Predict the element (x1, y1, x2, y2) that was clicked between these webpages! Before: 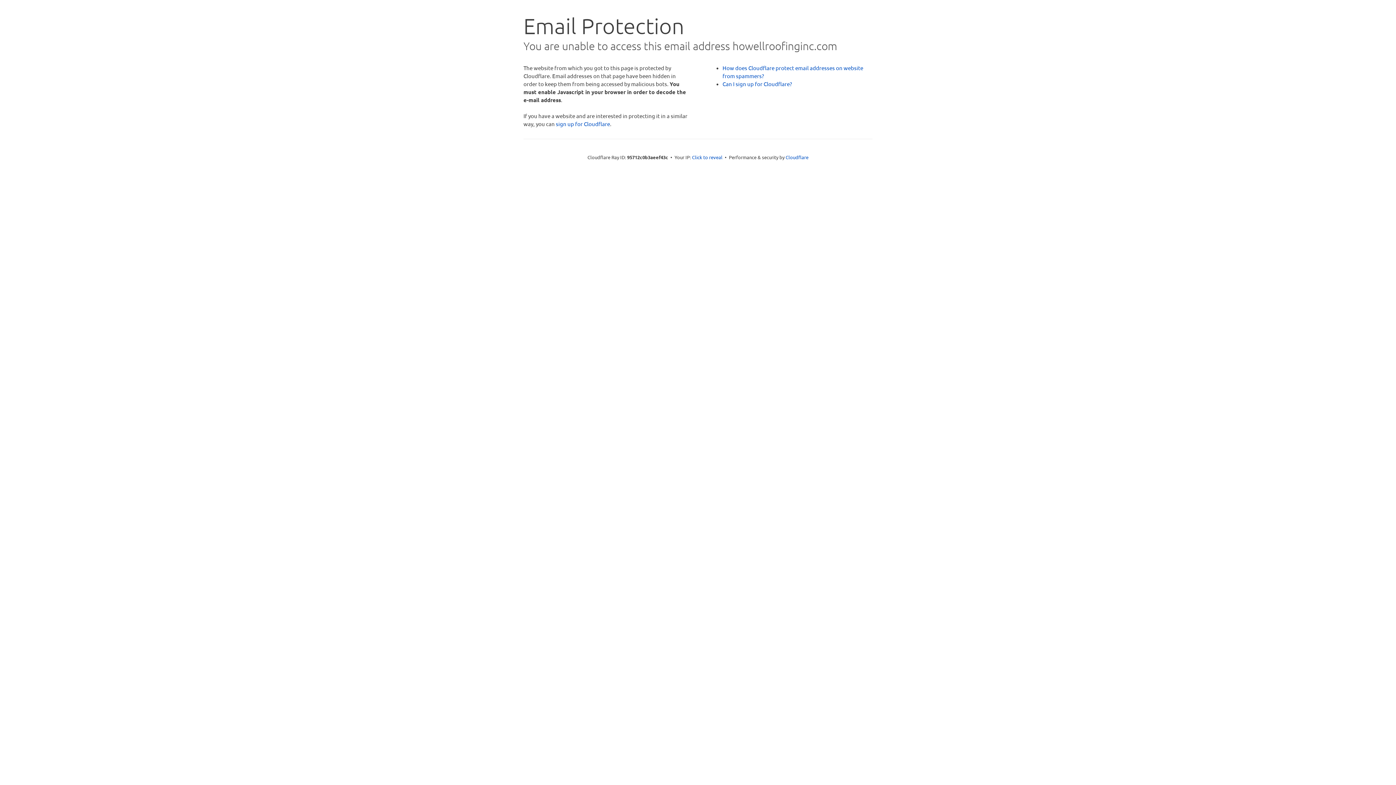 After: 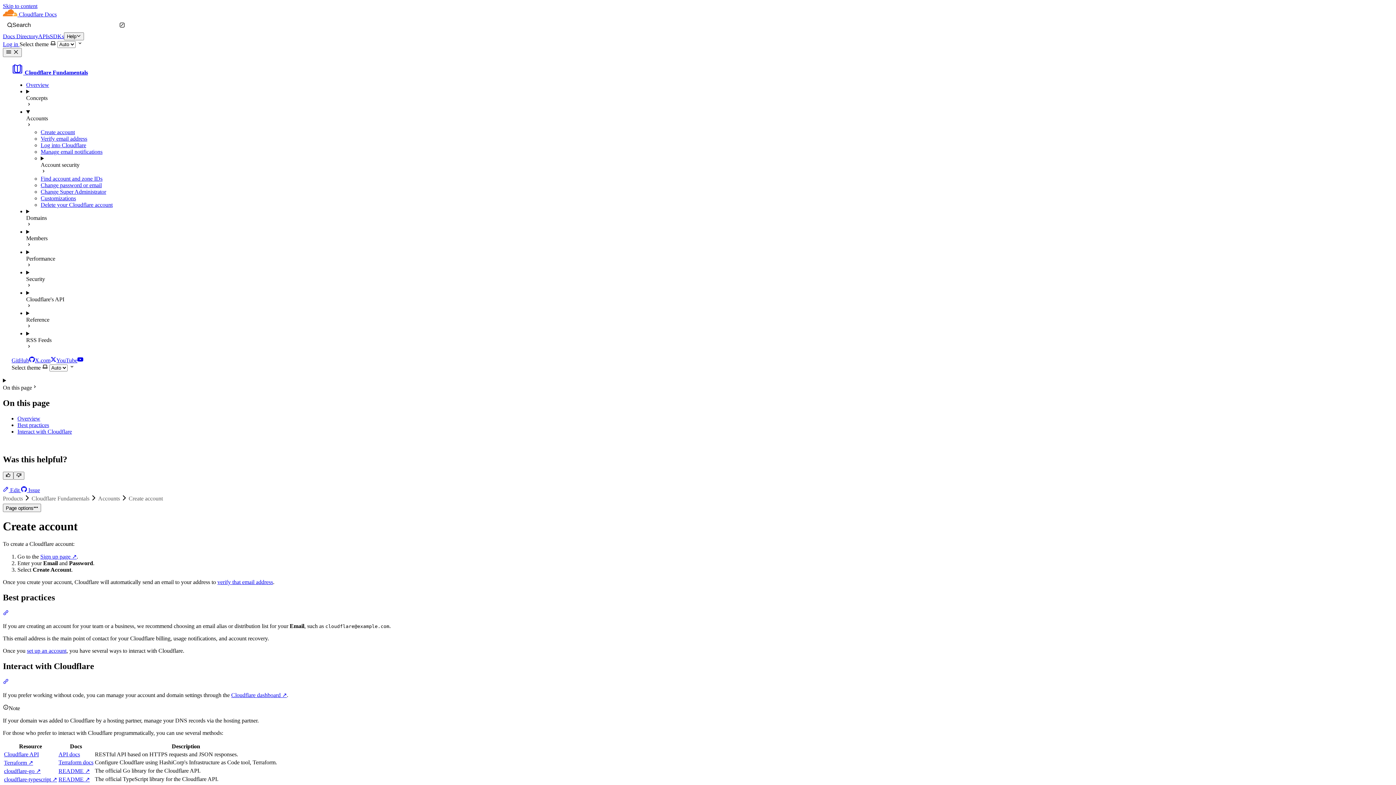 Action: label: Can I sign up for Cloudflare? bbox: (722, 80, 792, 87)